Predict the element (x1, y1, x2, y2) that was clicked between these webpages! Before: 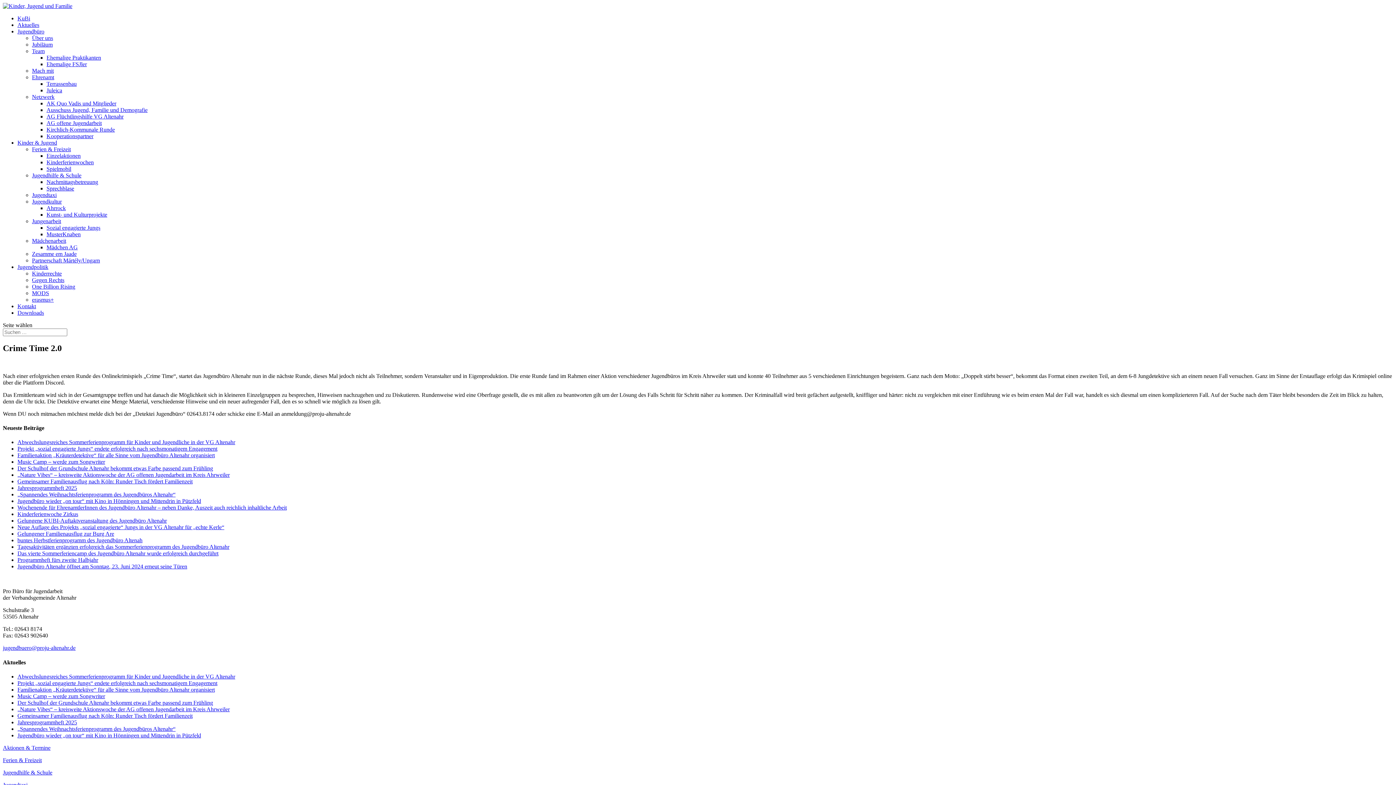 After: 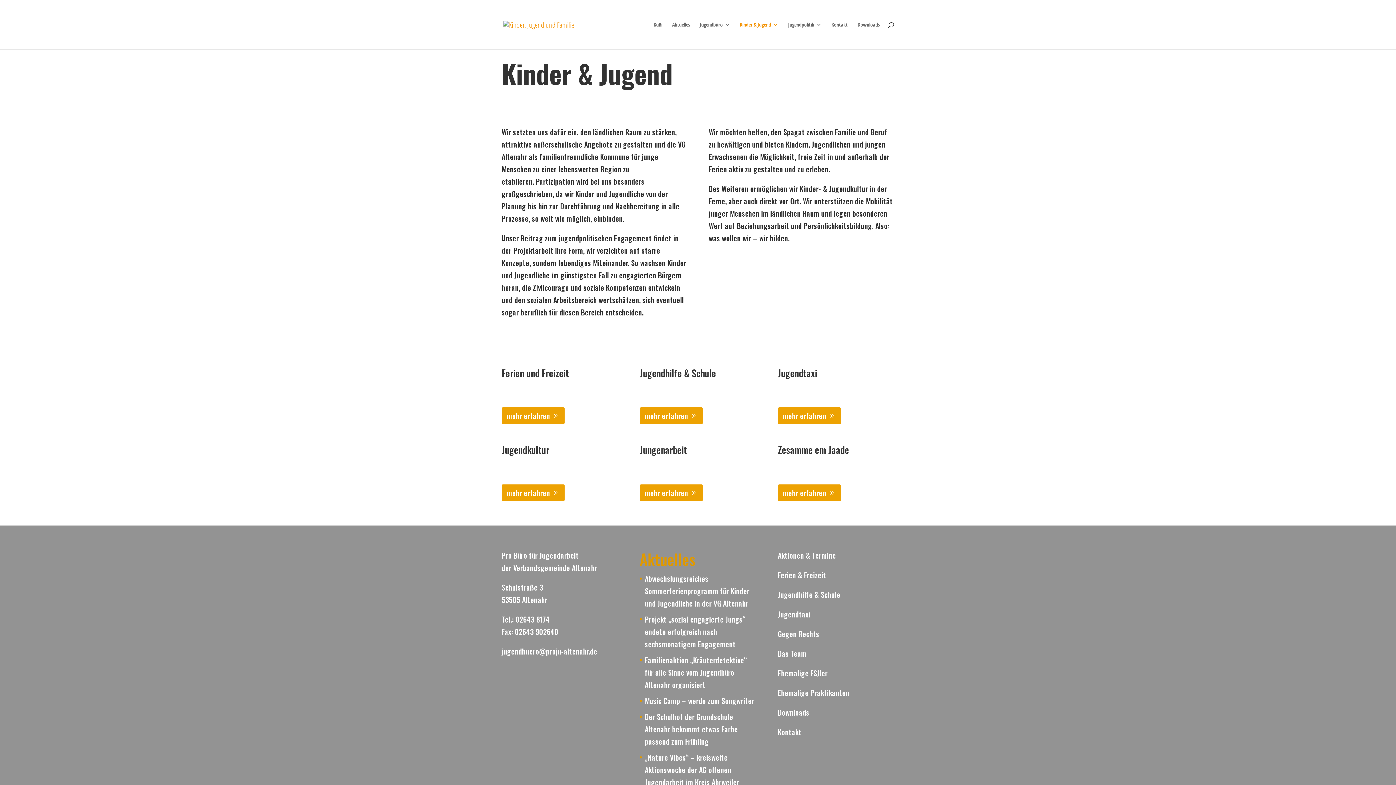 Action: label: Kinder & Jugend bbox: (17, 139, 57, 145)